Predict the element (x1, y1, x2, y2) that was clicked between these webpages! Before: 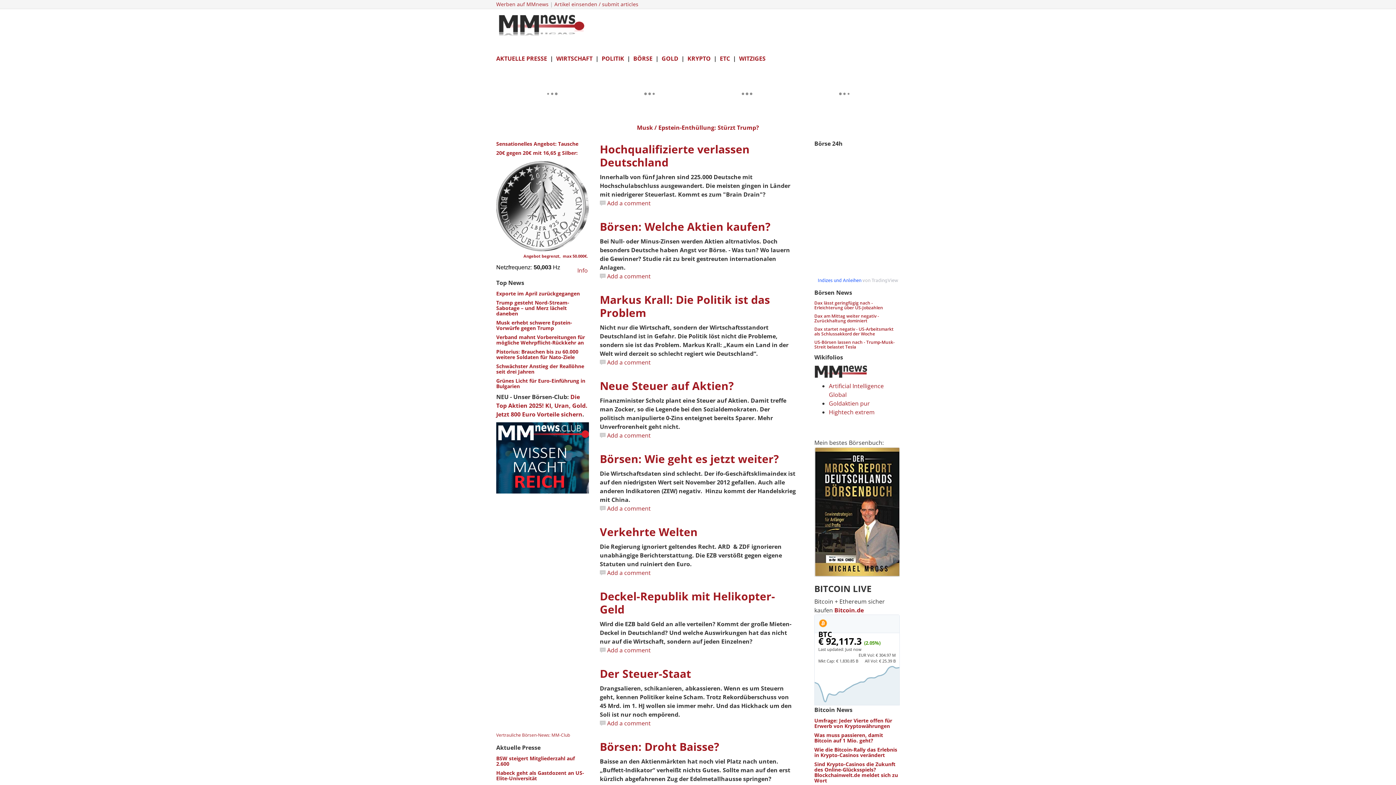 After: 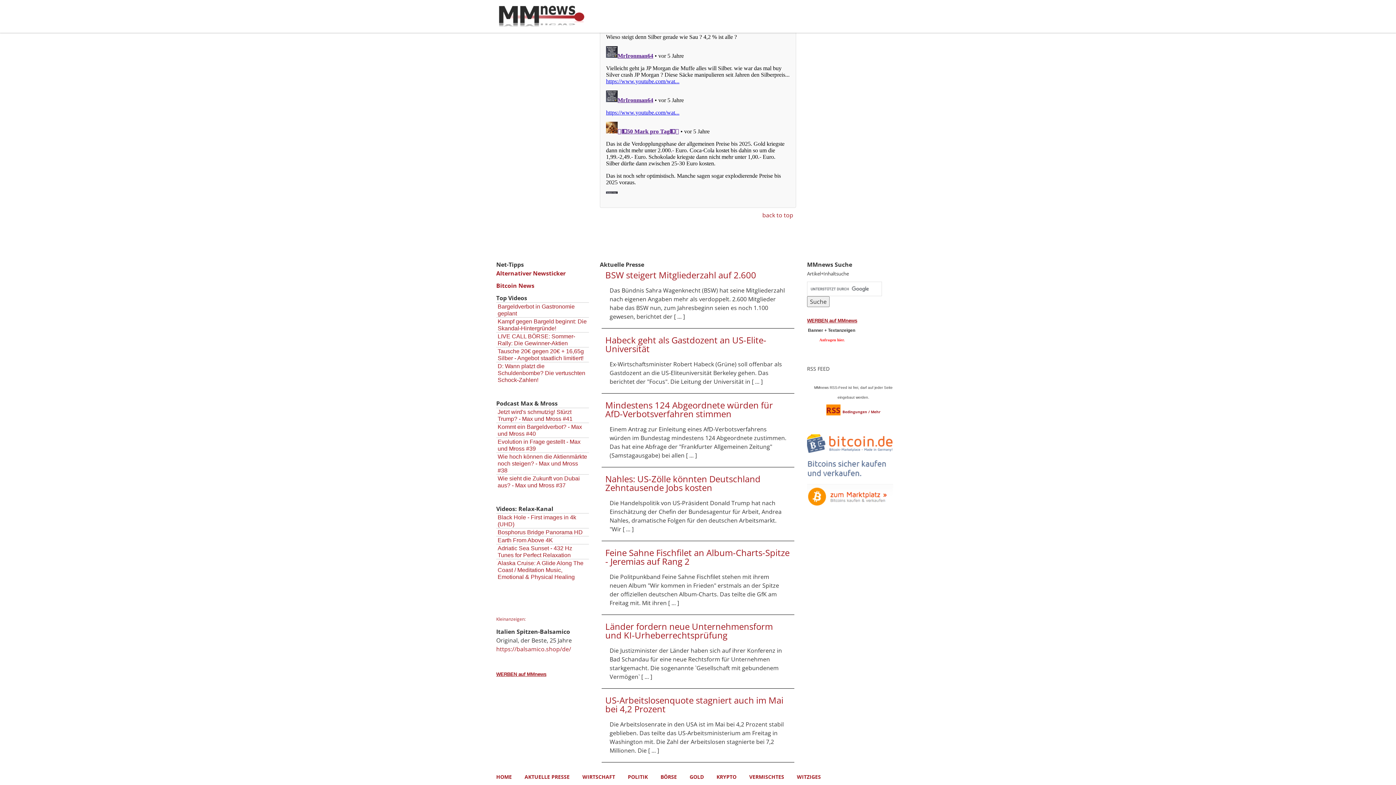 Action: bbox: (600, 431, 796, 440) label: Add a comment